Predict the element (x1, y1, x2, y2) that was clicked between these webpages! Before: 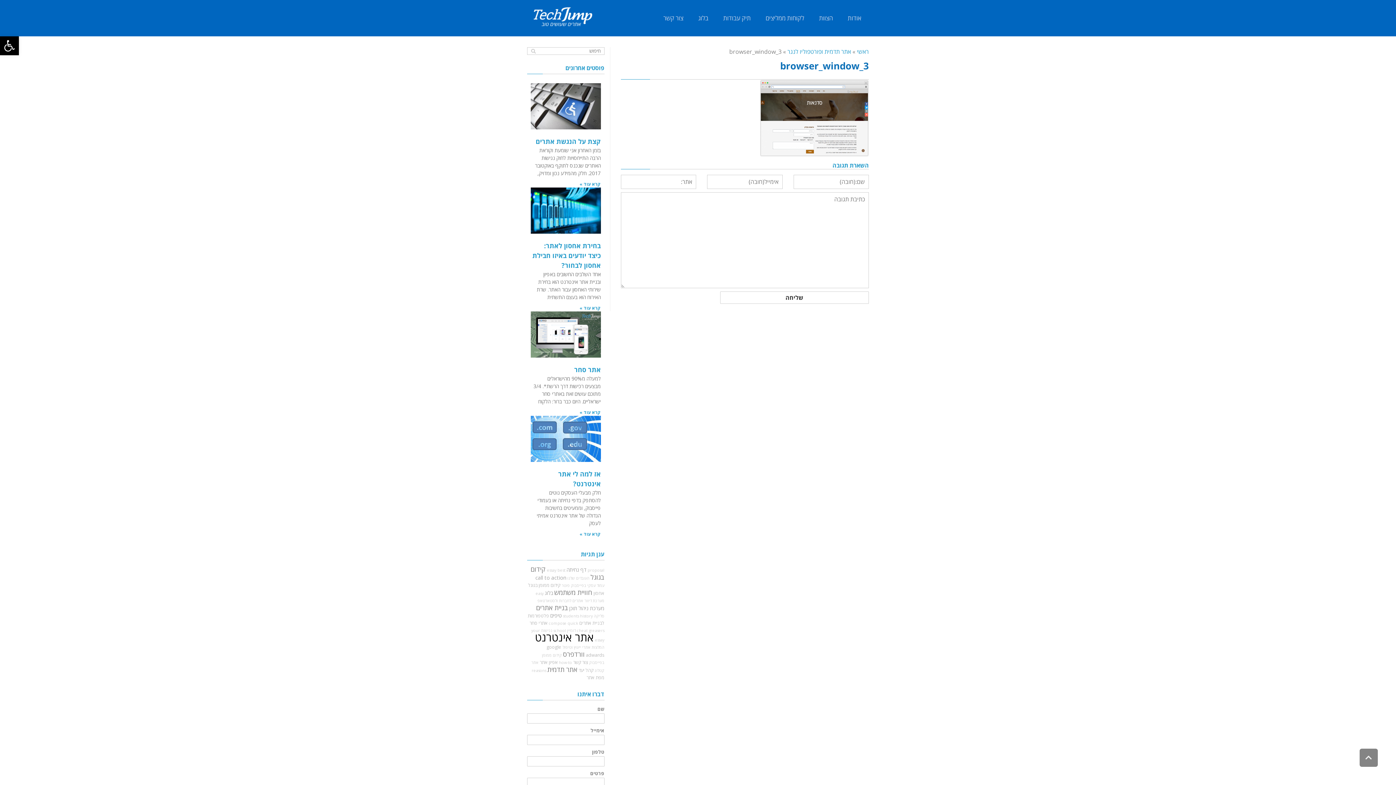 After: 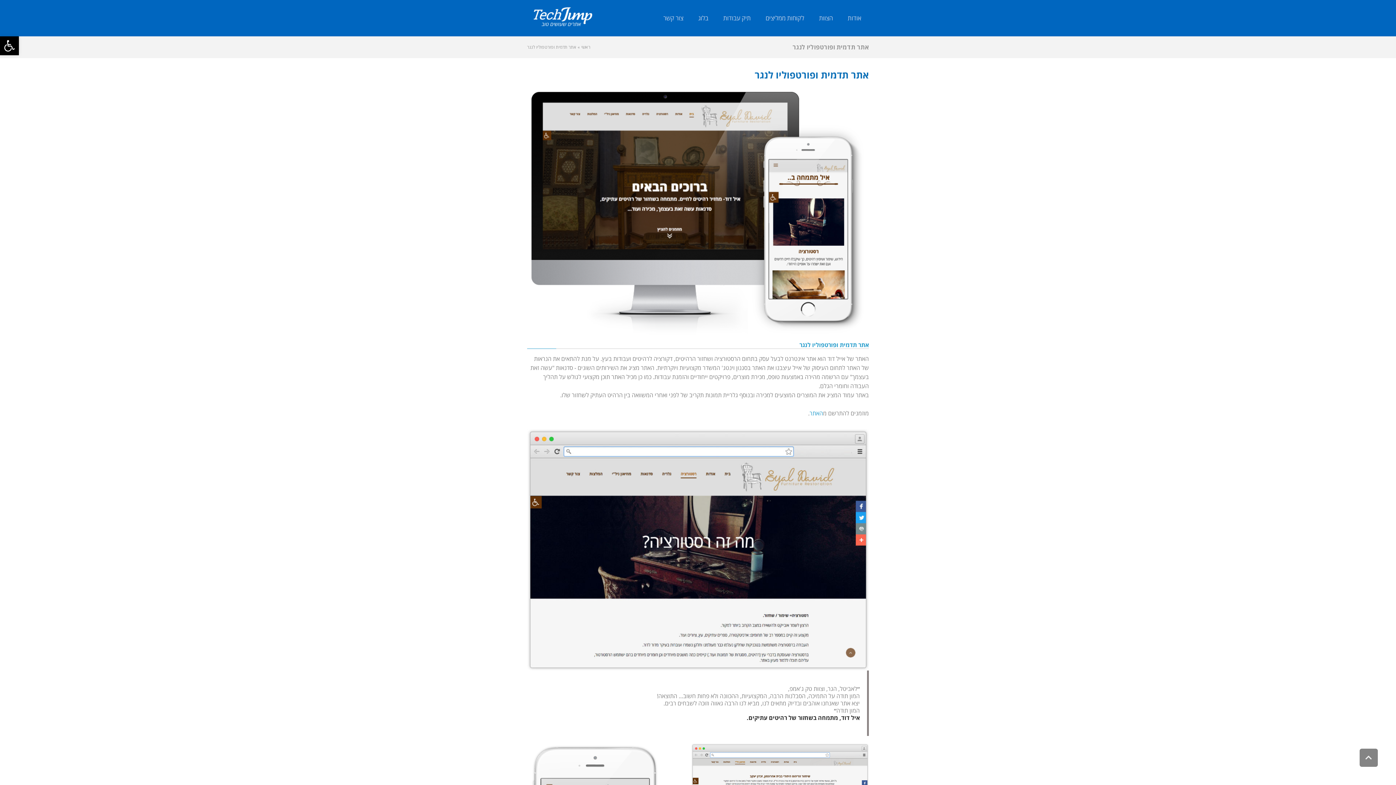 Action: label: אתר תדמית ופורטפוליו לנגר  bbox: (786, 47, 851, 55)